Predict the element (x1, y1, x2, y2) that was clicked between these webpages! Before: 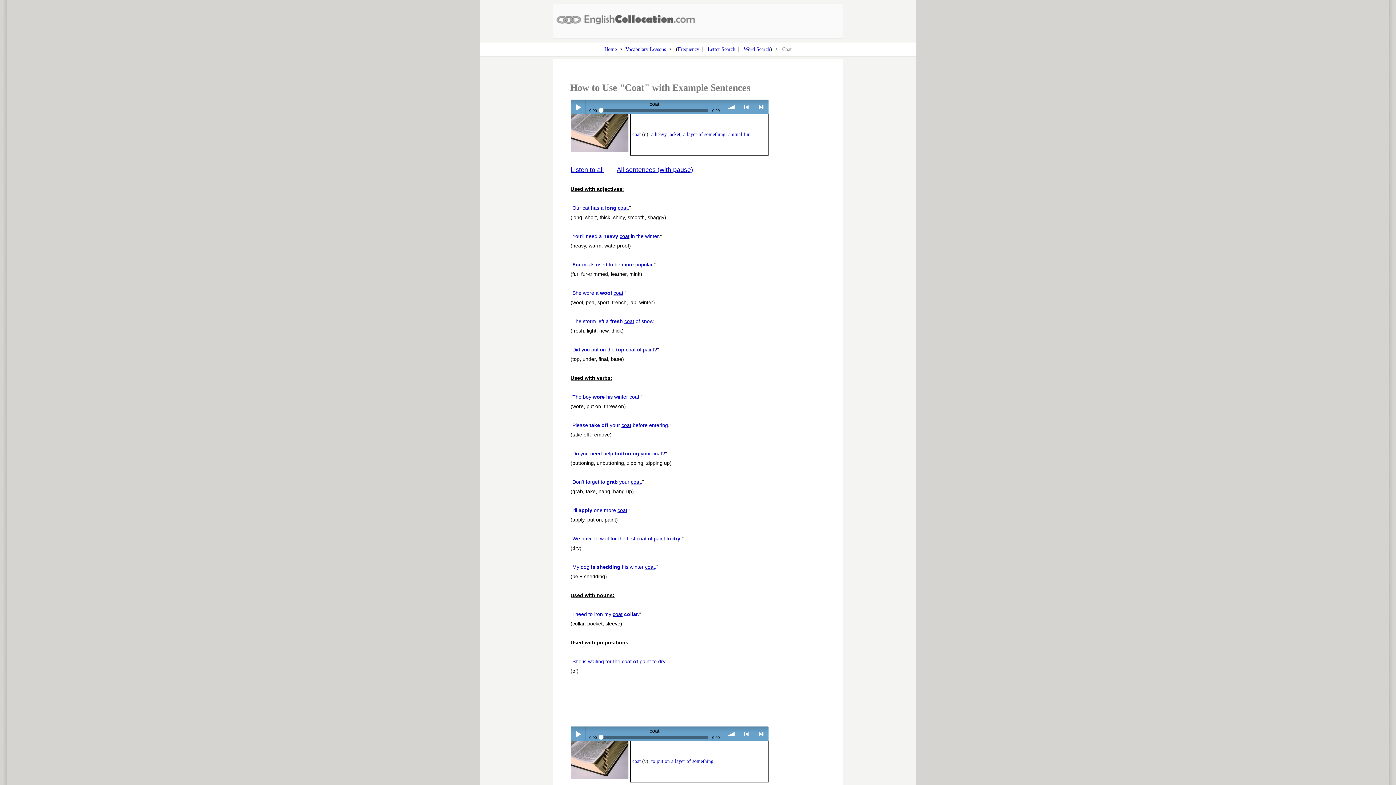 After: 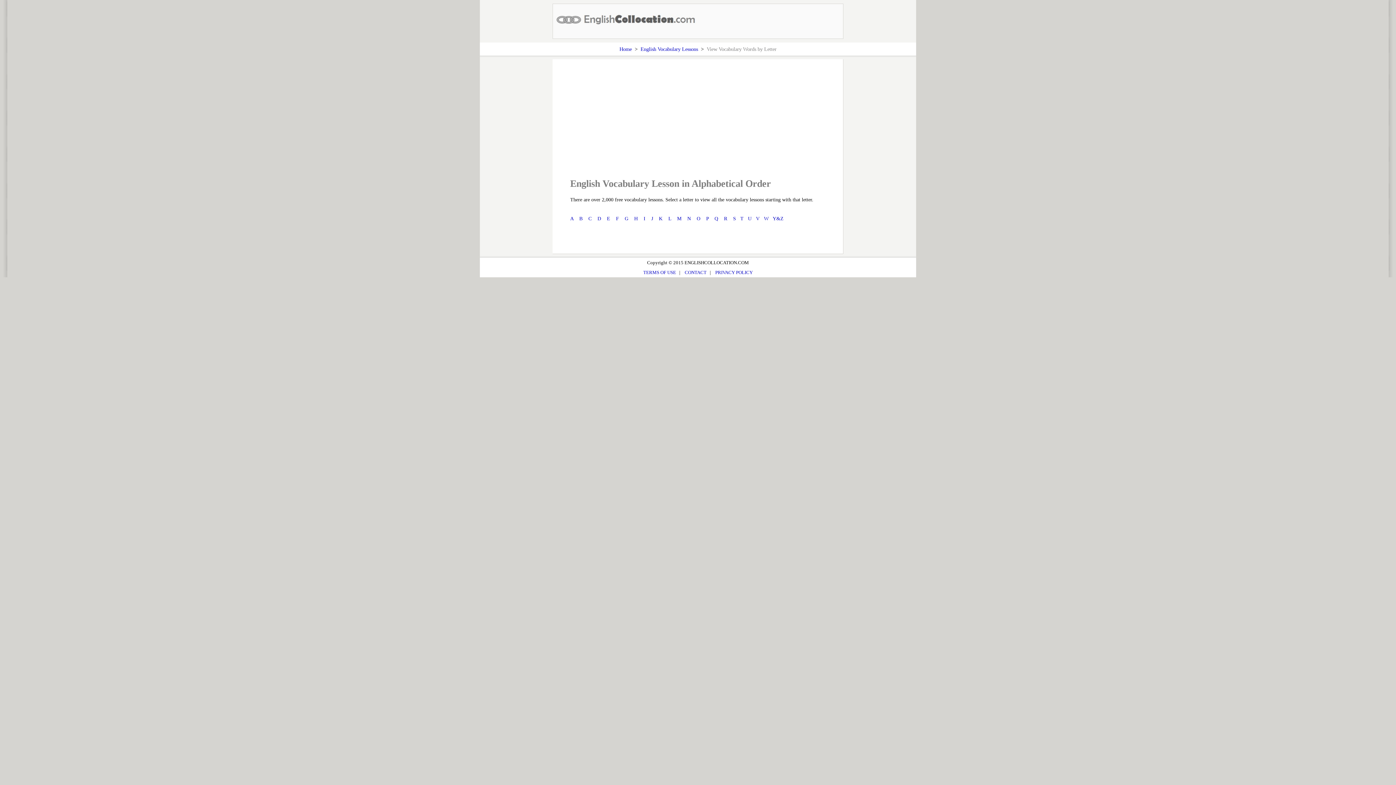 Action: bbox: (707, 46, 735, 52) label: Letter Search